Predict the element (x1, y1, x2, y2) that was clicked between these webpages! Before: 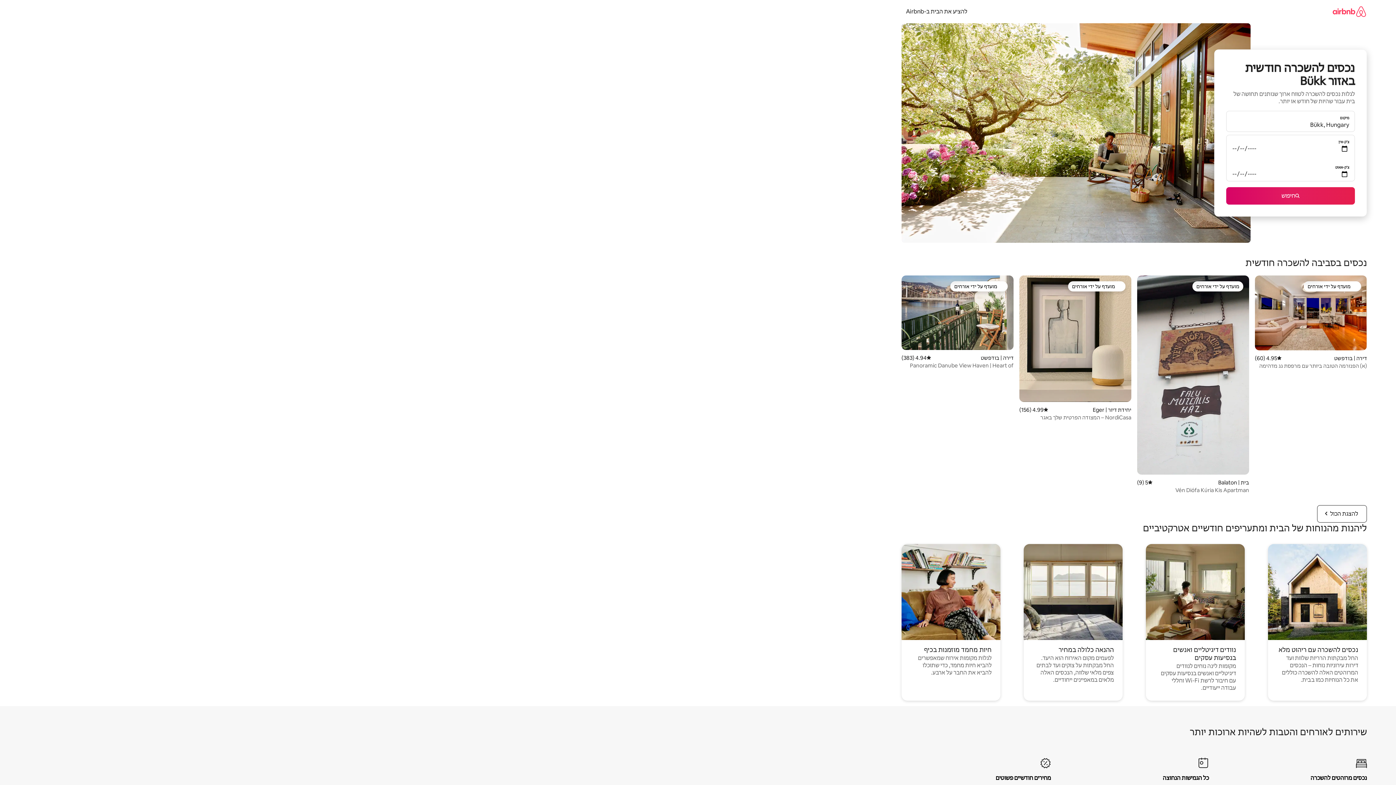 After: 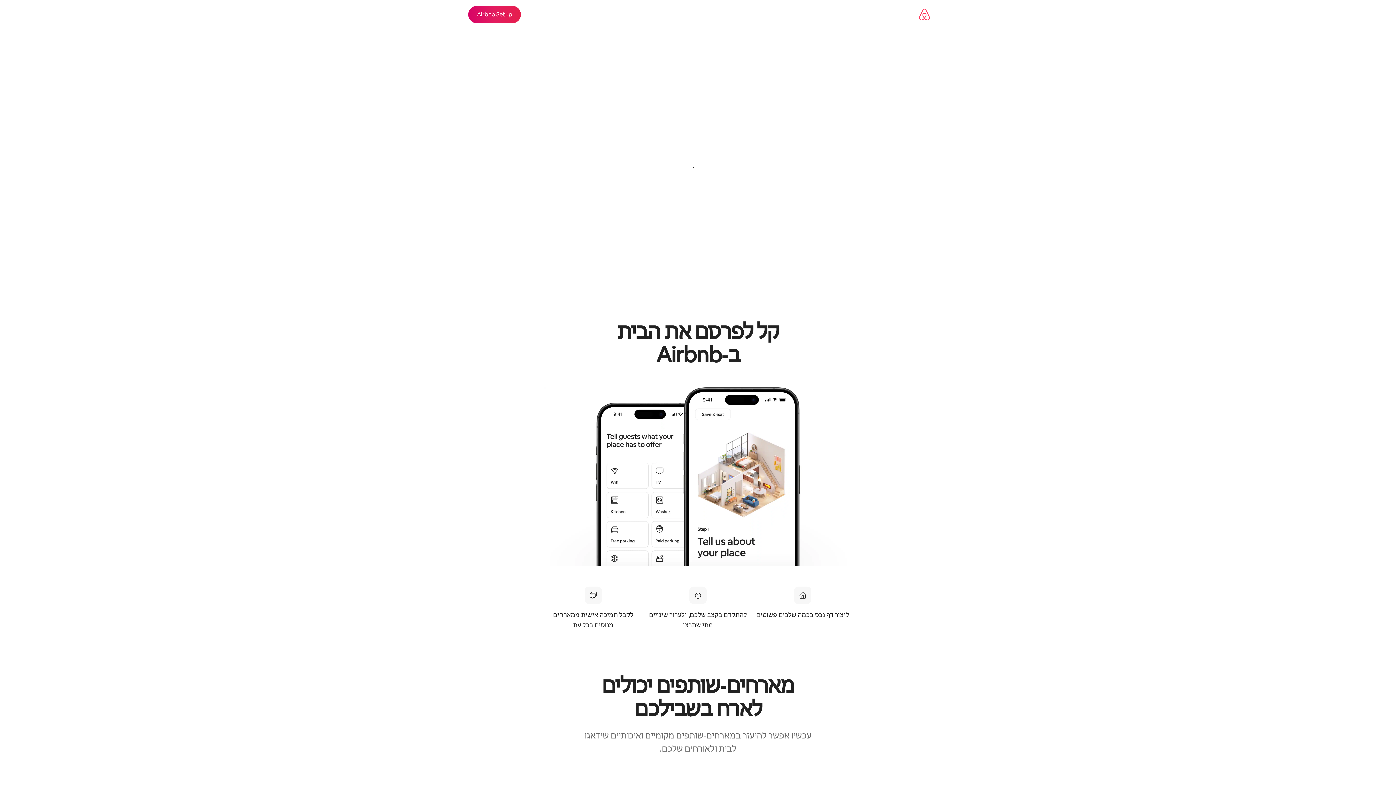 Action: label: להציע את הבית ב-Airbnb bbox: (901, 7, 972, 15)